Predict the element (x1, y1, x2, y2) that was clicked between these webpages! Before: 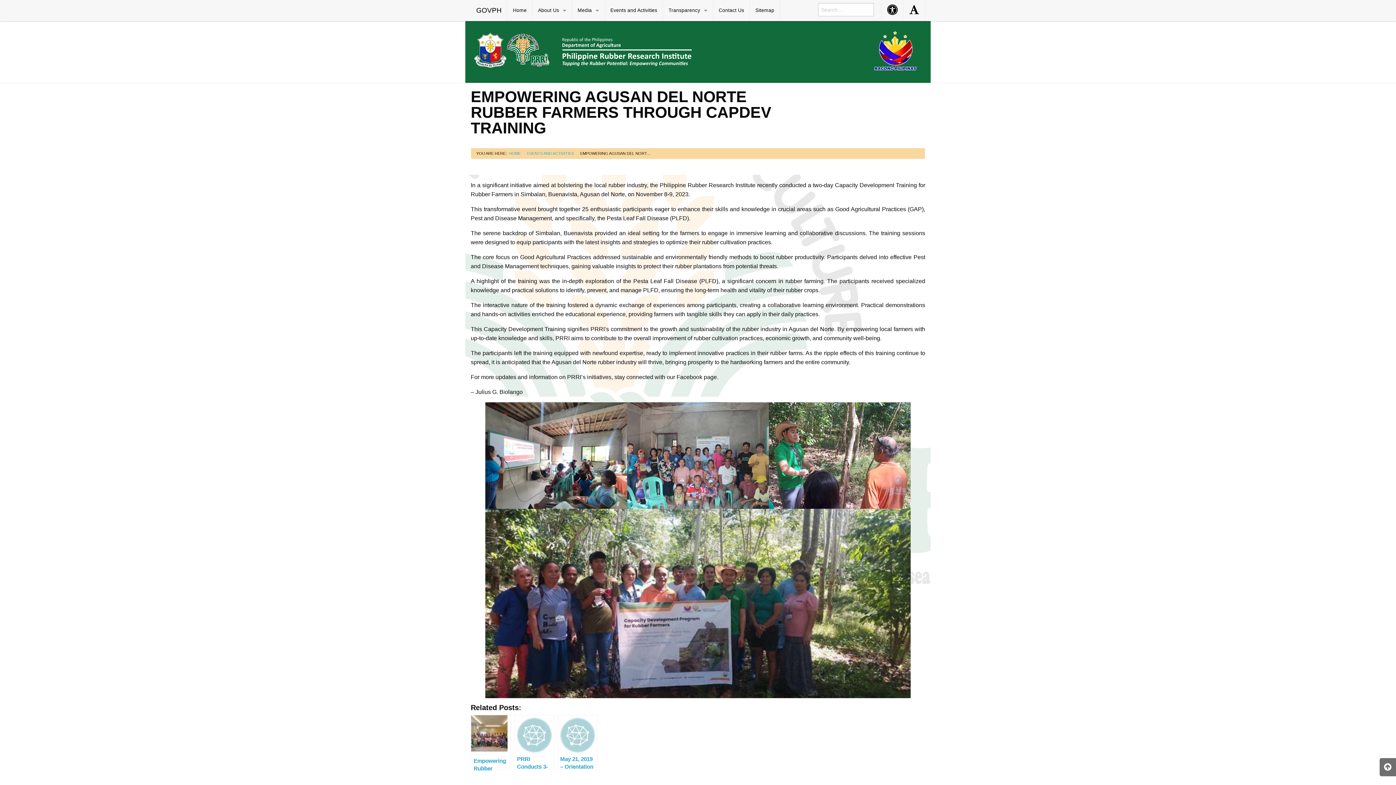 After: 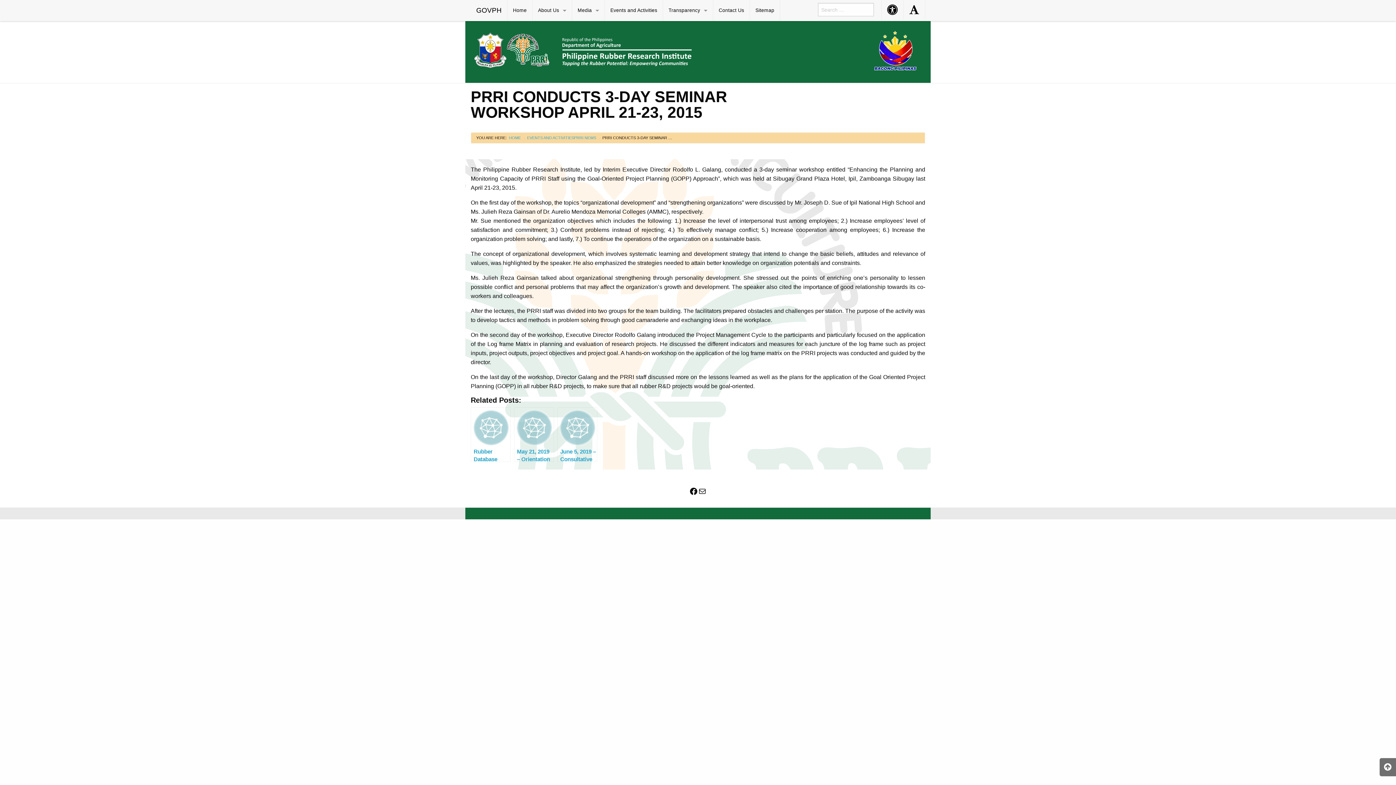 Action: bbox: (514, 715, 554, 769) label: PRRI Conducts 3-day Seminar Workshop April 21-23, 2015